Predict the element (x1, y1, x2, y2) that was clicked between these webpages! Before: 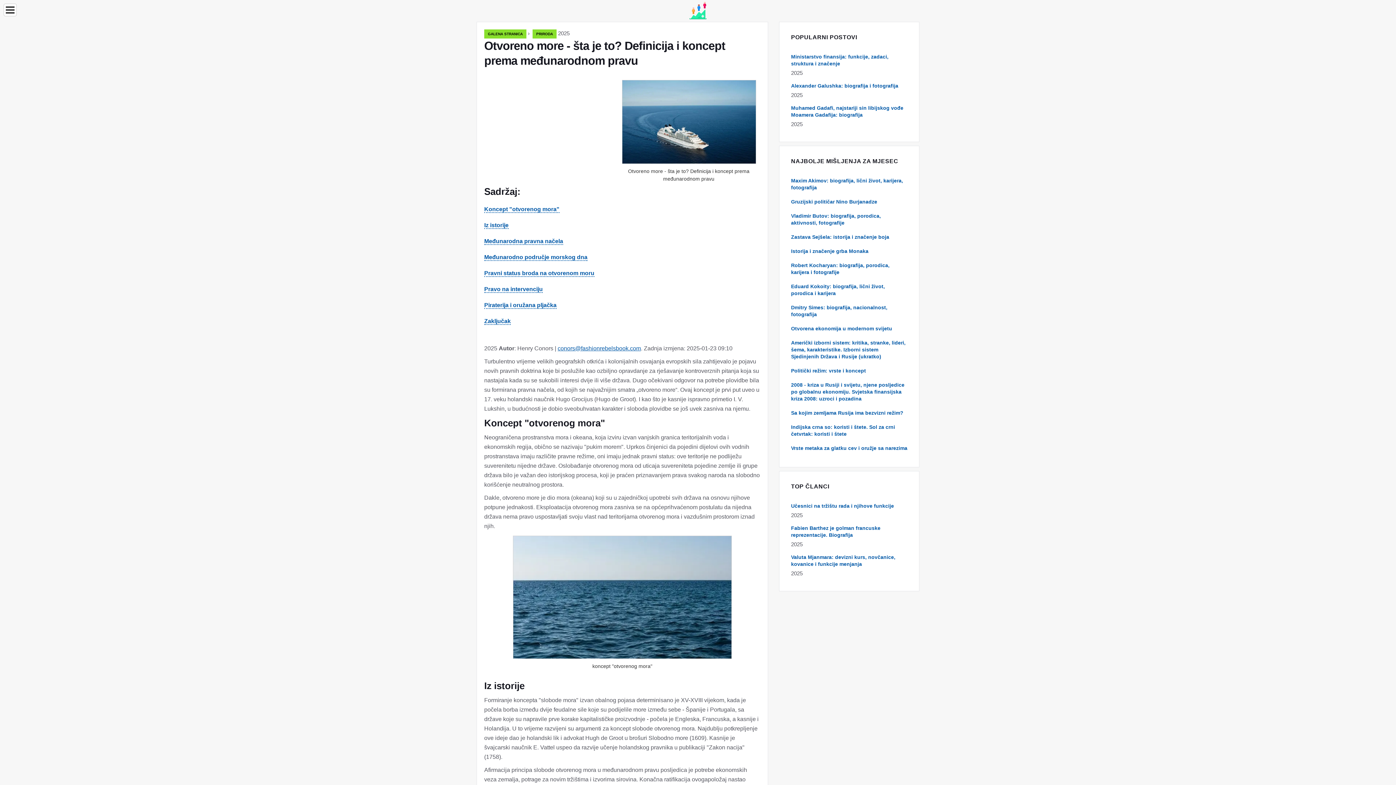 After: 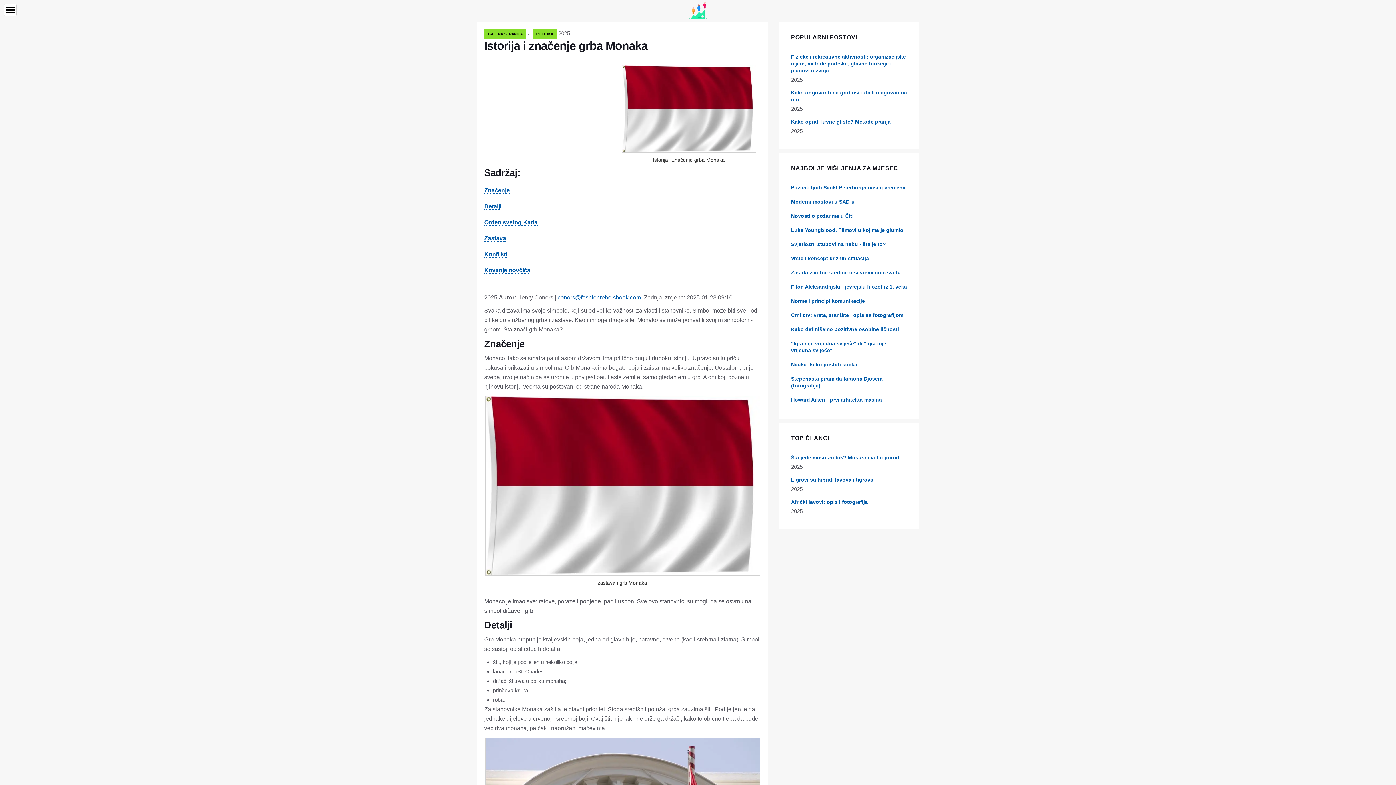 Action: label: Istorija i značenje grba Monaka bbox: (791, 248, 868, 254)